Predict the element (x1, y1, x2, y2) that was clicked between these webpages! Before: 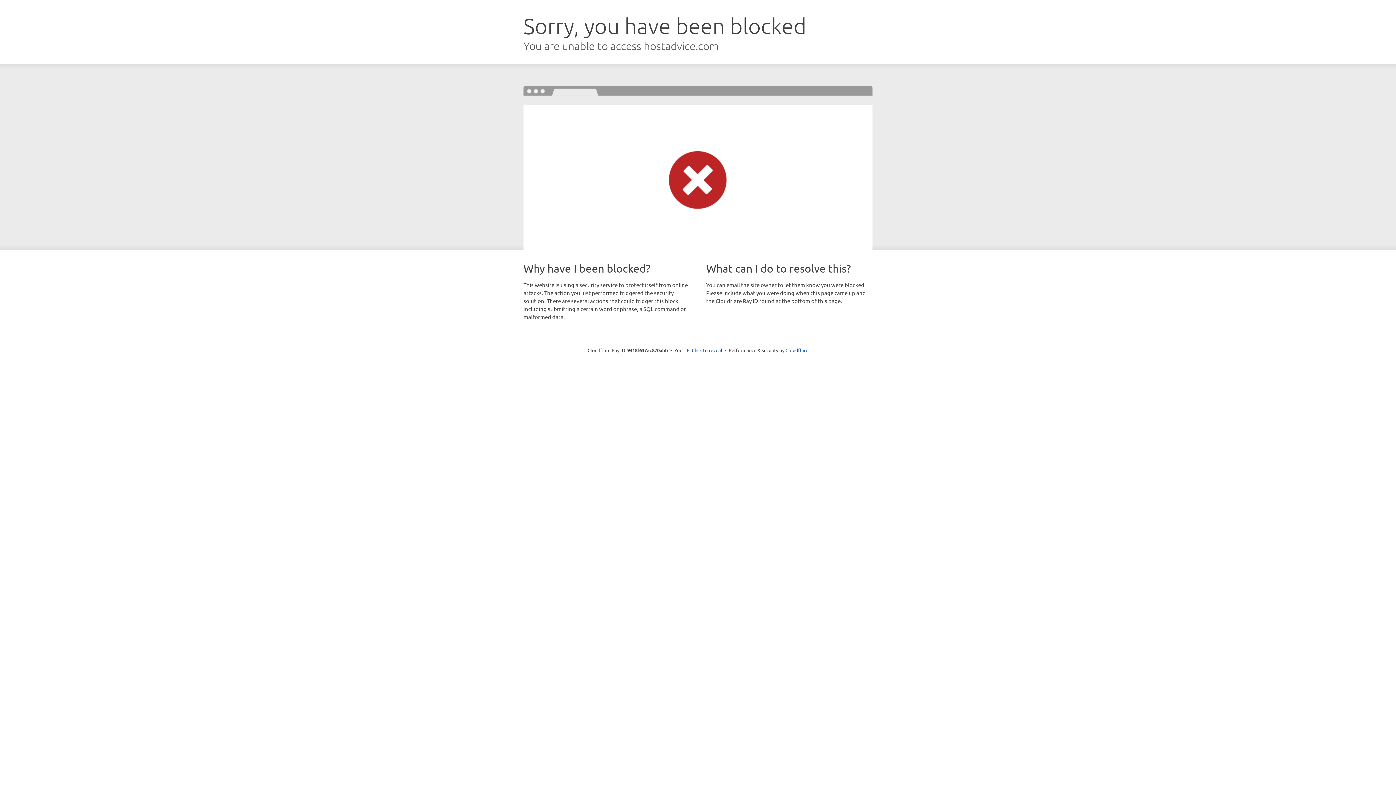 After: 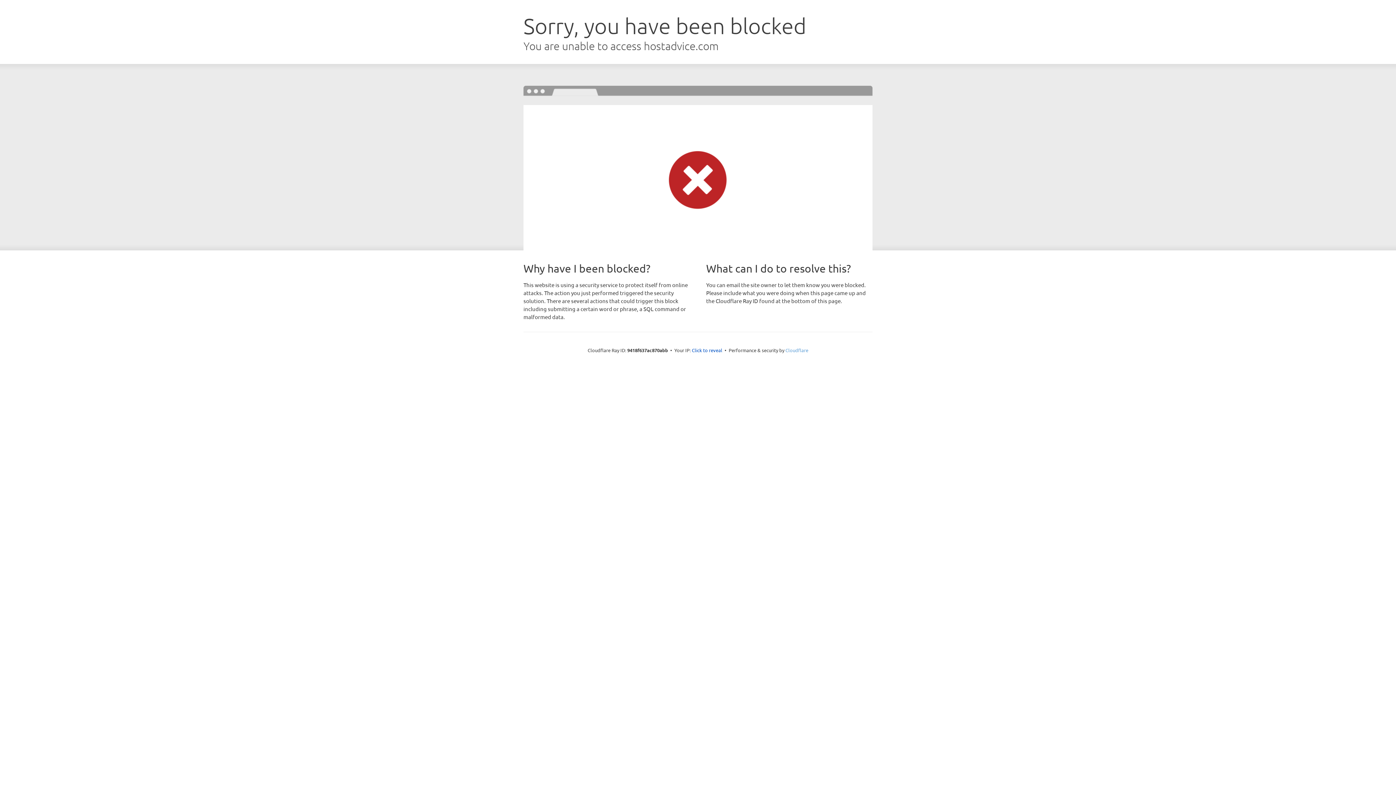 Action: bbox: (785, 347, 808, 353) label: Cloudflare